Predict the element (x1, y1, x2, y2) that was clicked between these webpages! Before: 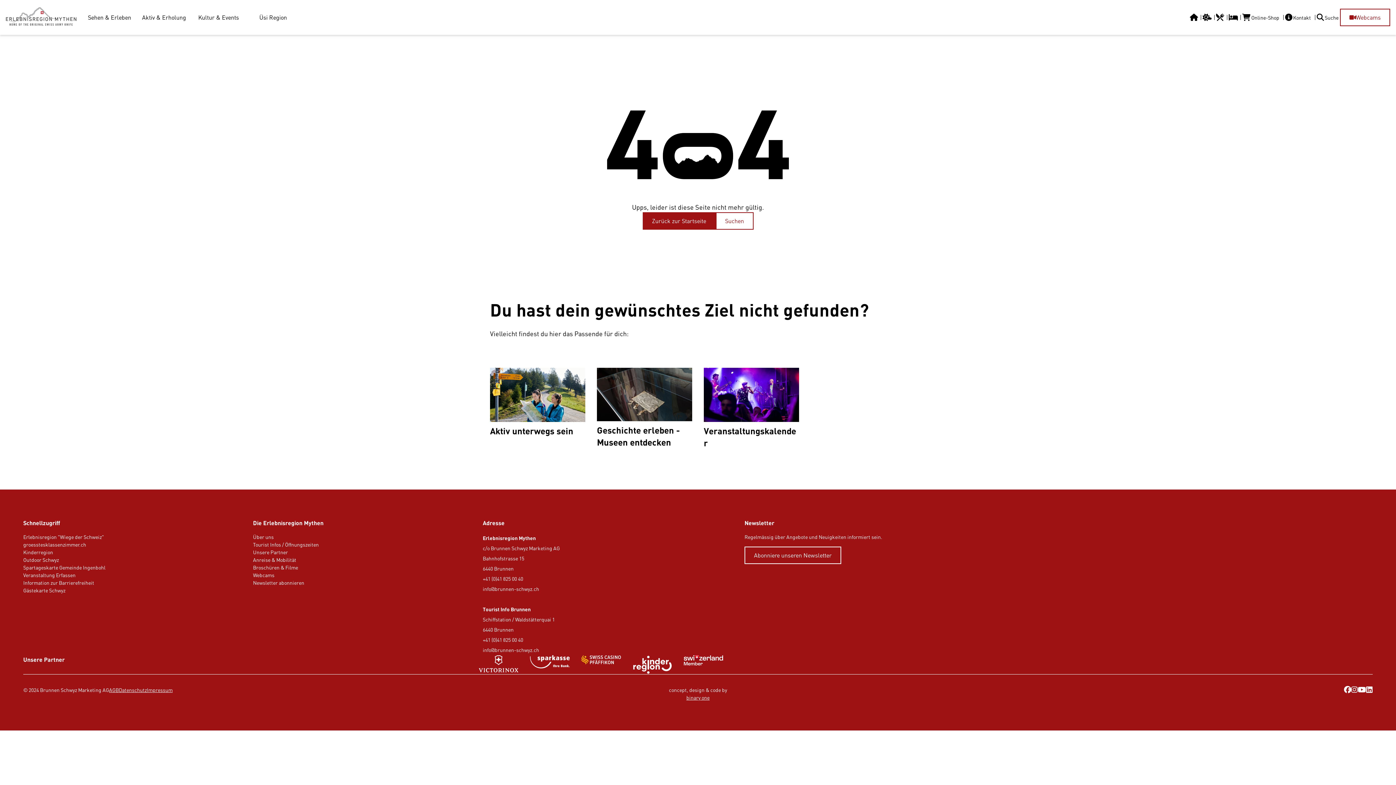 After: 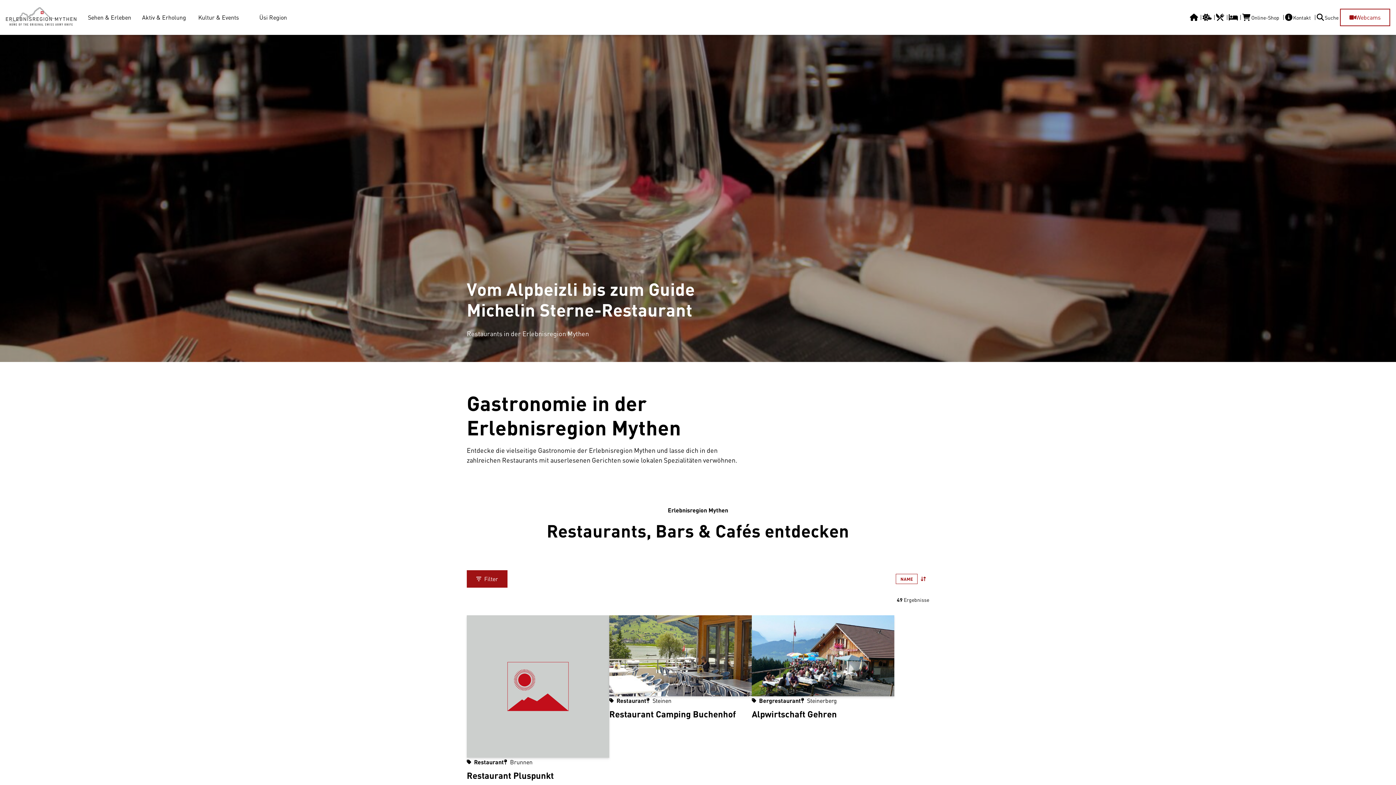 Action: label: https://erlebnisregion-mythen.ch/uesi-region/essen-trinken/restaurants bbox: (1214, 13, 1227, 21)